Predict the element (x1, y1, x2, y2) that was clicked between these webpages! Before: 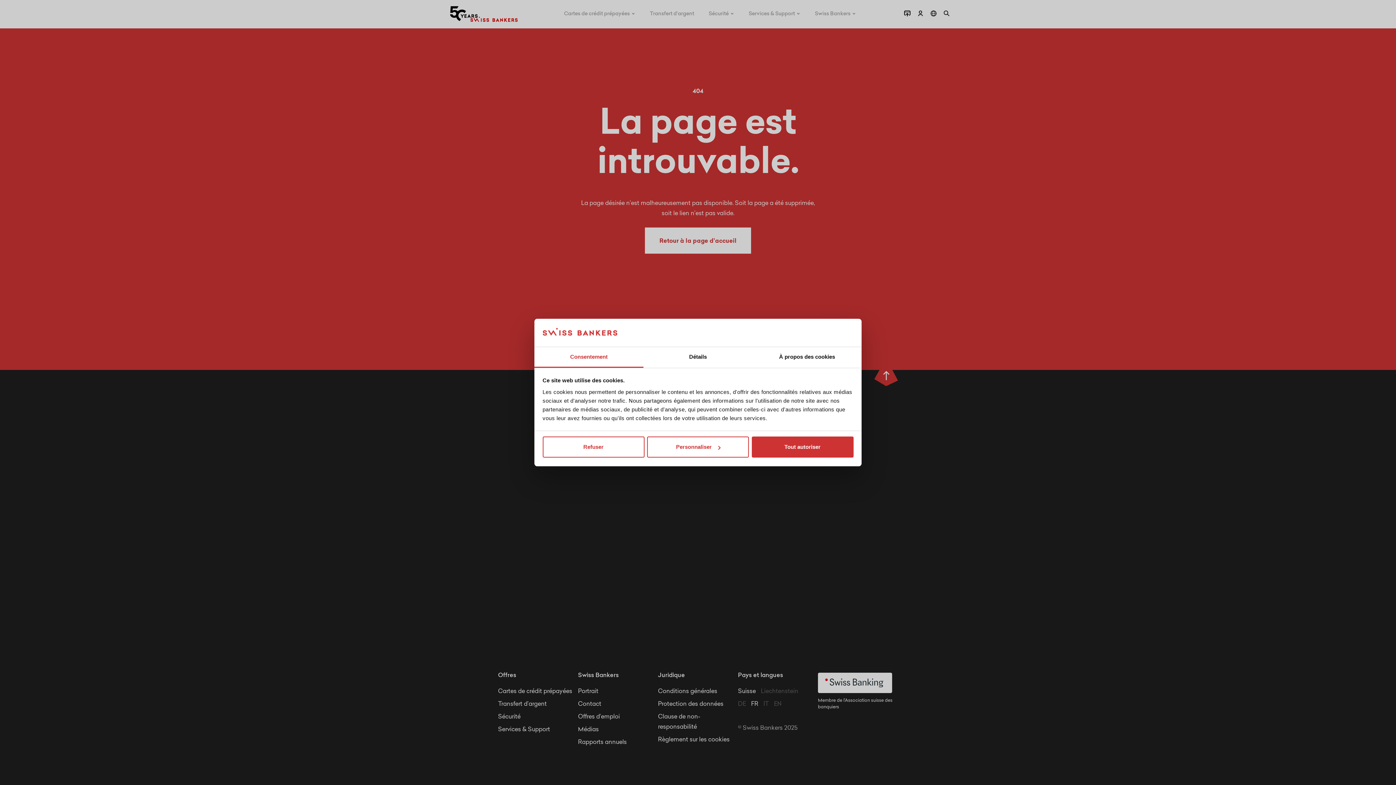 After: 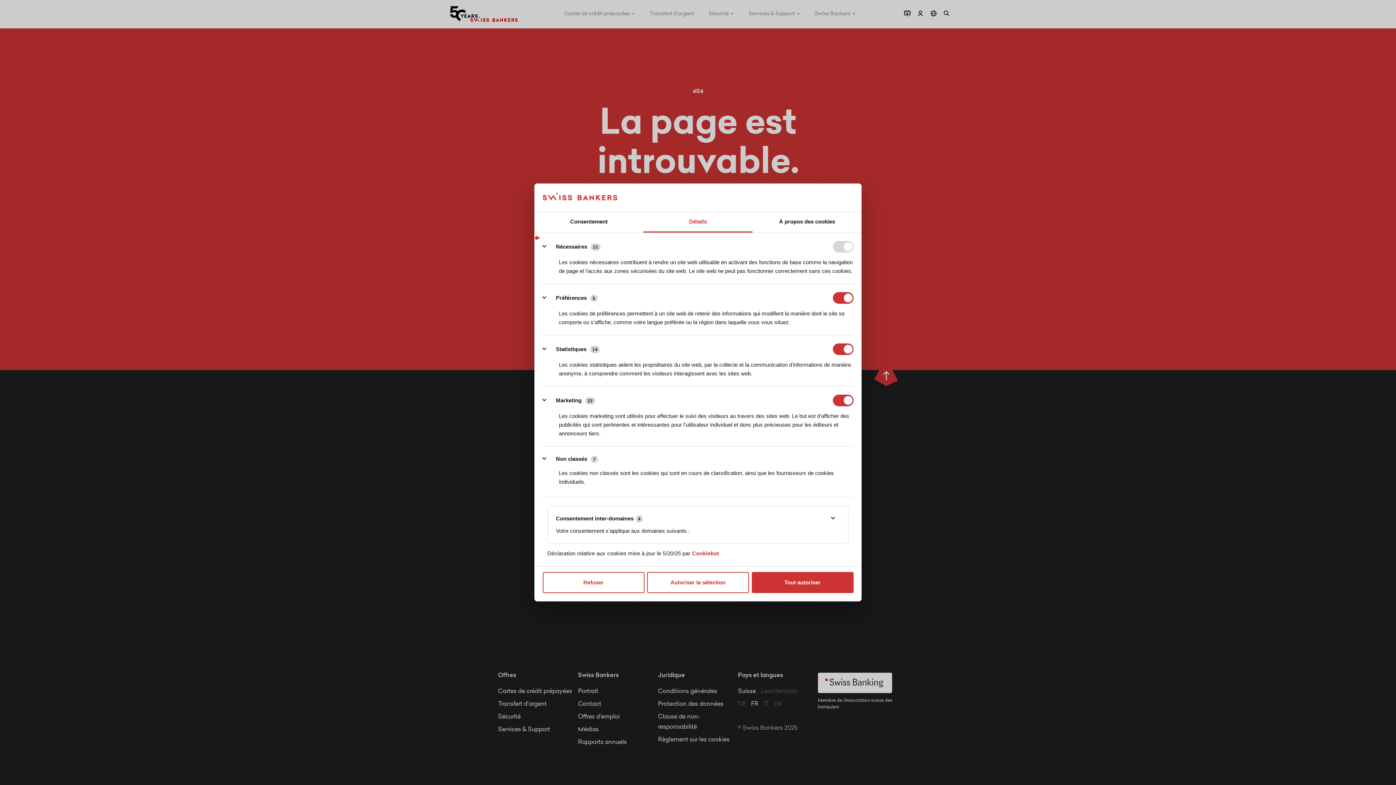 Action: bbox: (647, 436, 749, 457) label: Personnaliser